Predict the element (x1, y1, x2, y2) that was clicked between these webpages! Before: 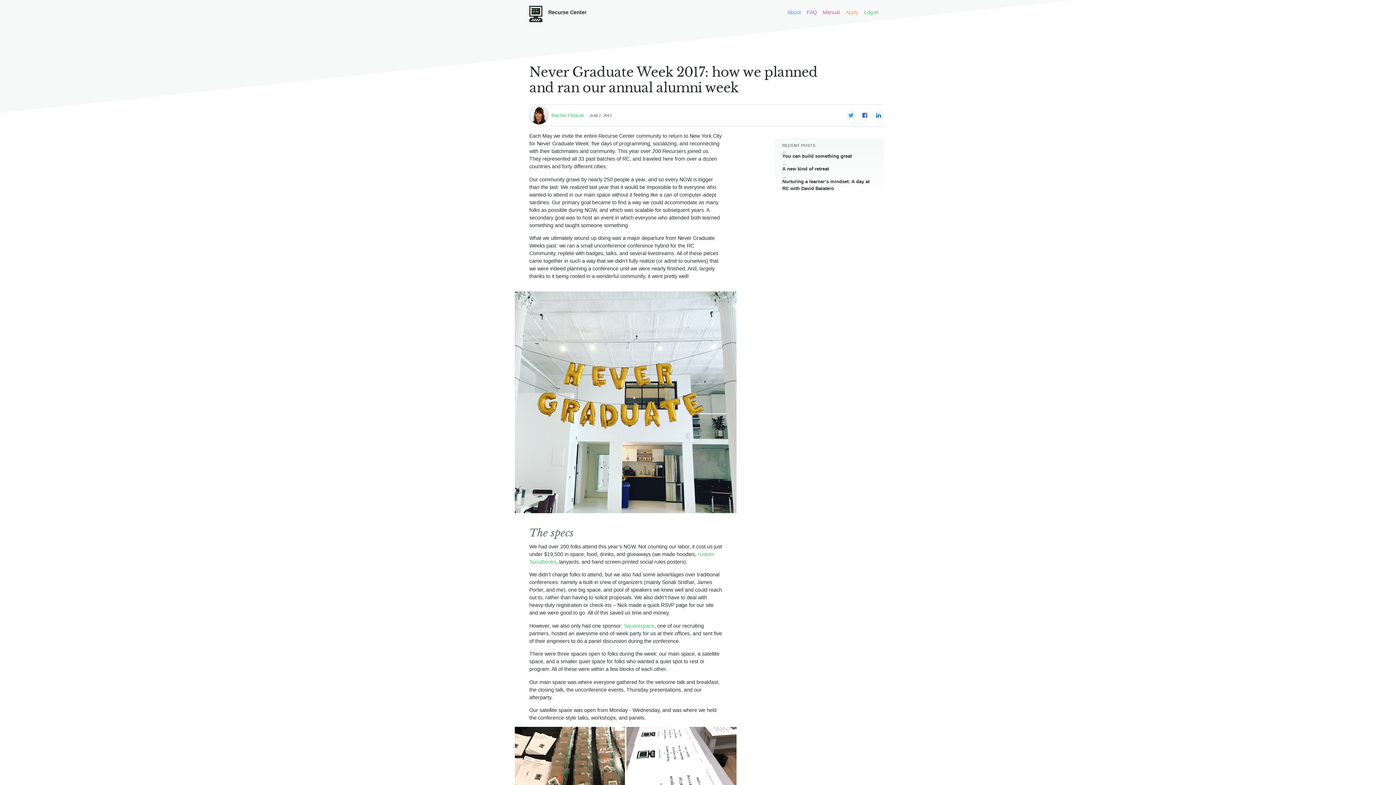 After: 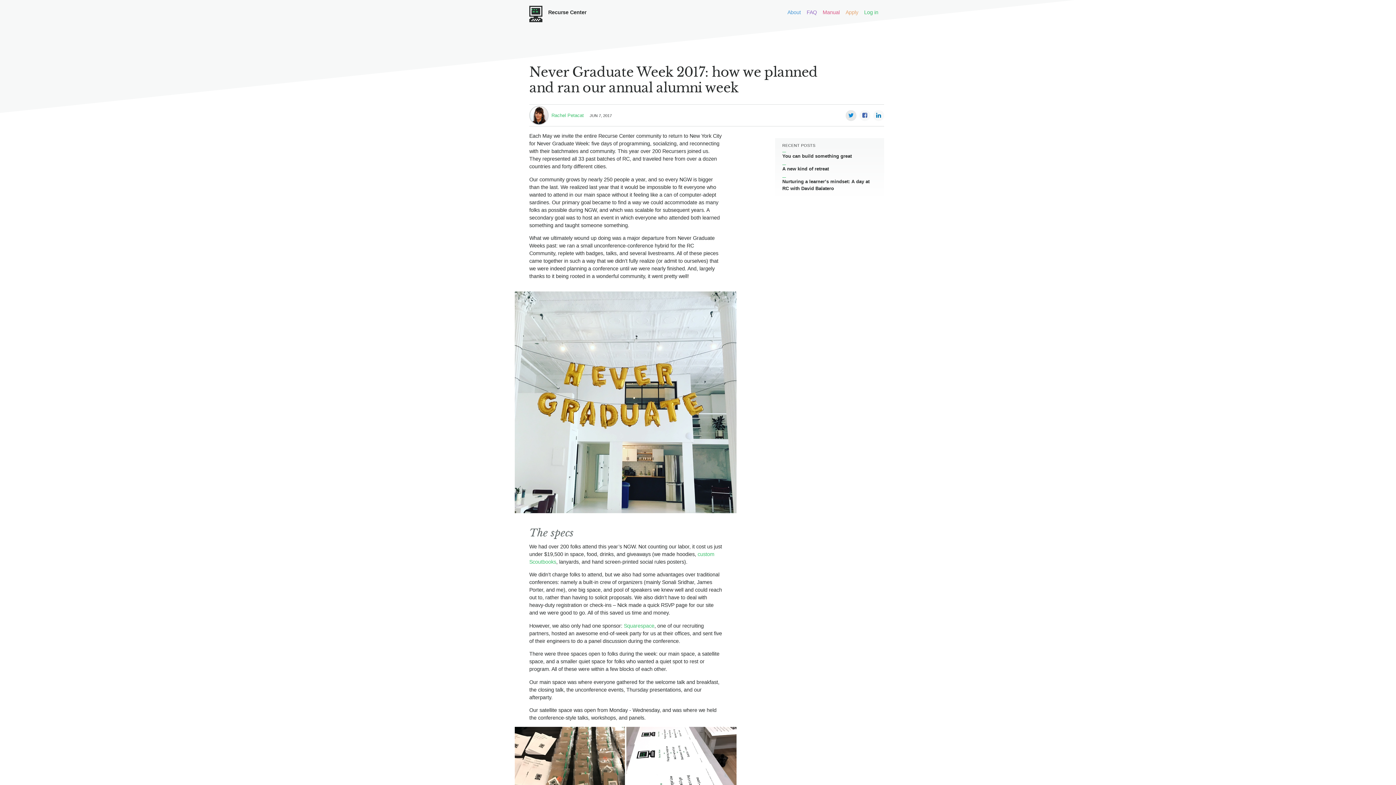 Action: bbox: (845, 110, 856, 120)